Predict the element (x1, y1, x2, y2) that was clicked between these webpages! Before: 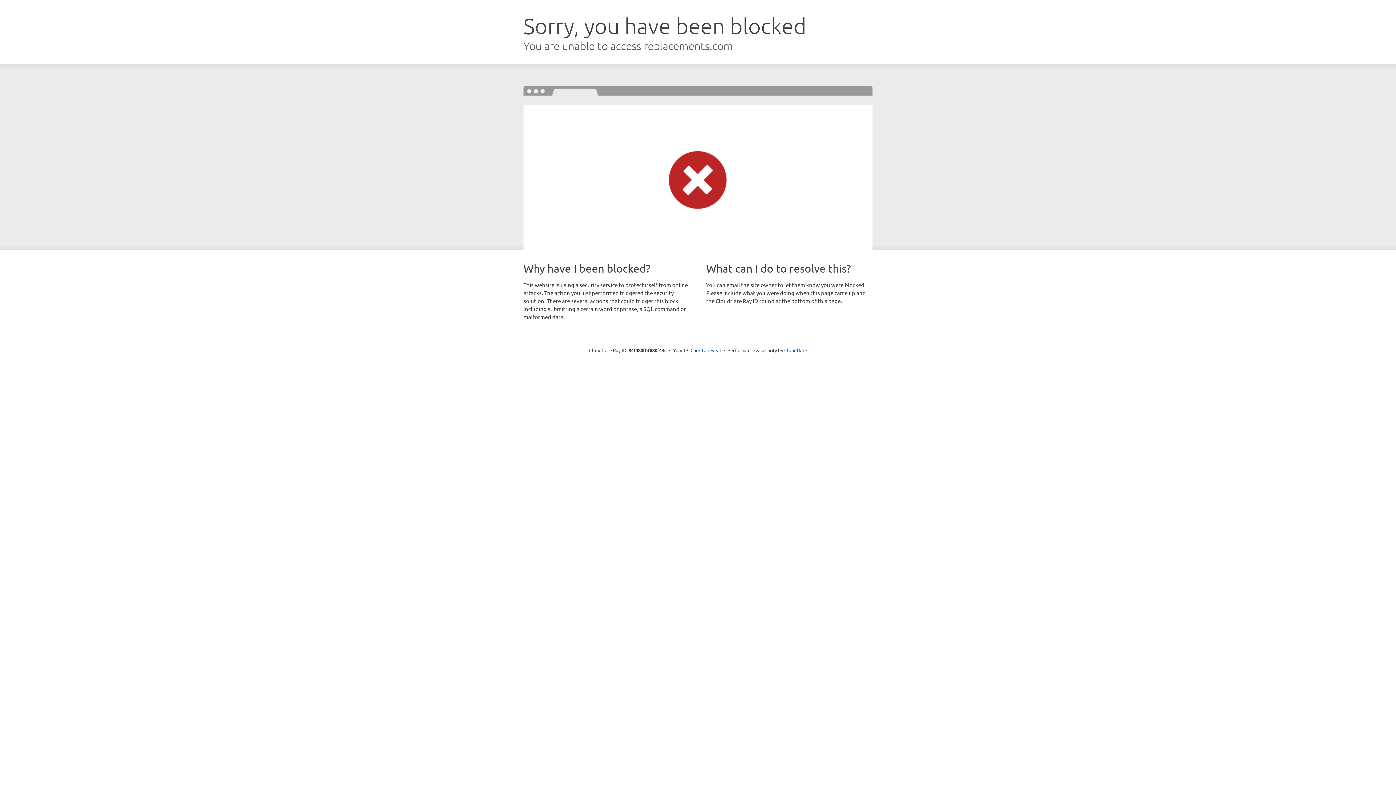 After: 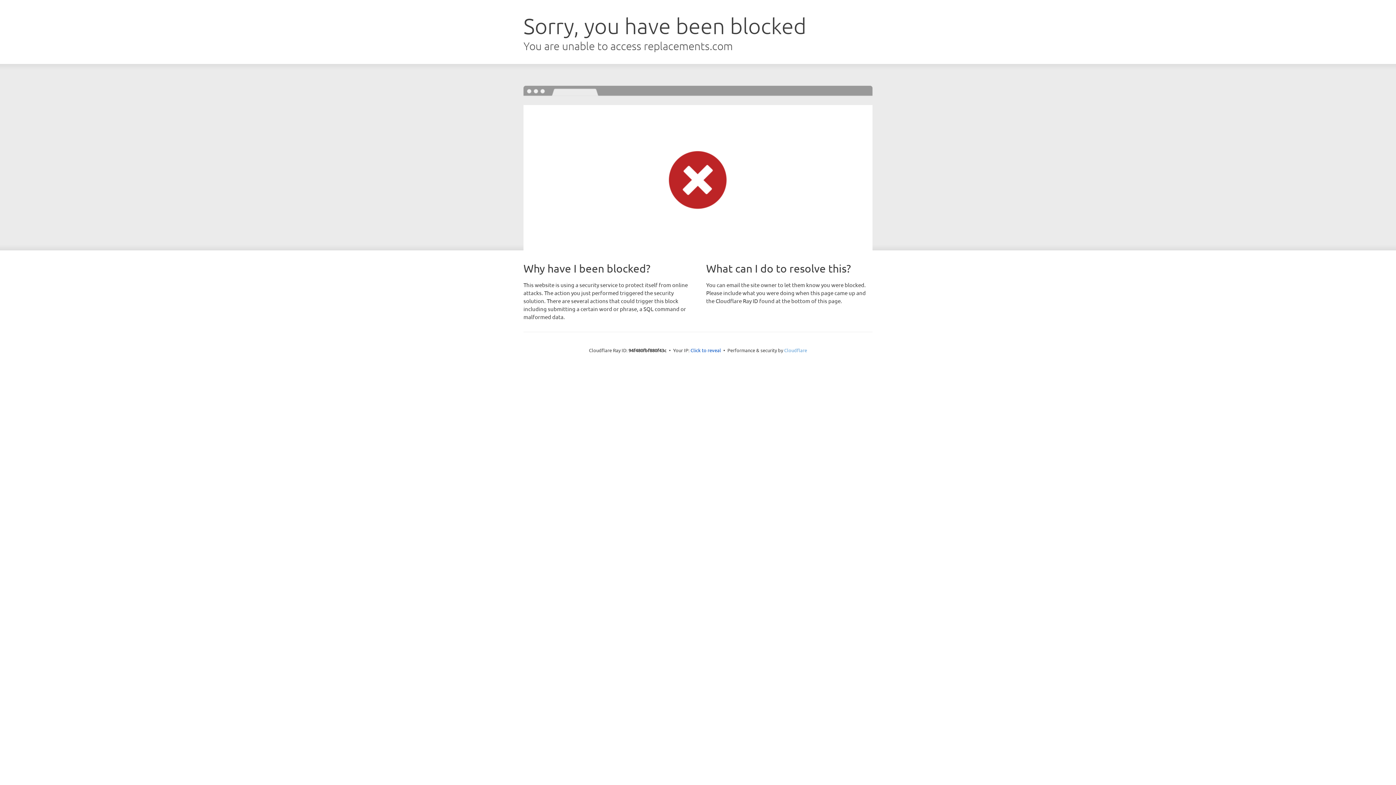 Action: label: Cloudflare bbox: (784, 347, 807, 353)